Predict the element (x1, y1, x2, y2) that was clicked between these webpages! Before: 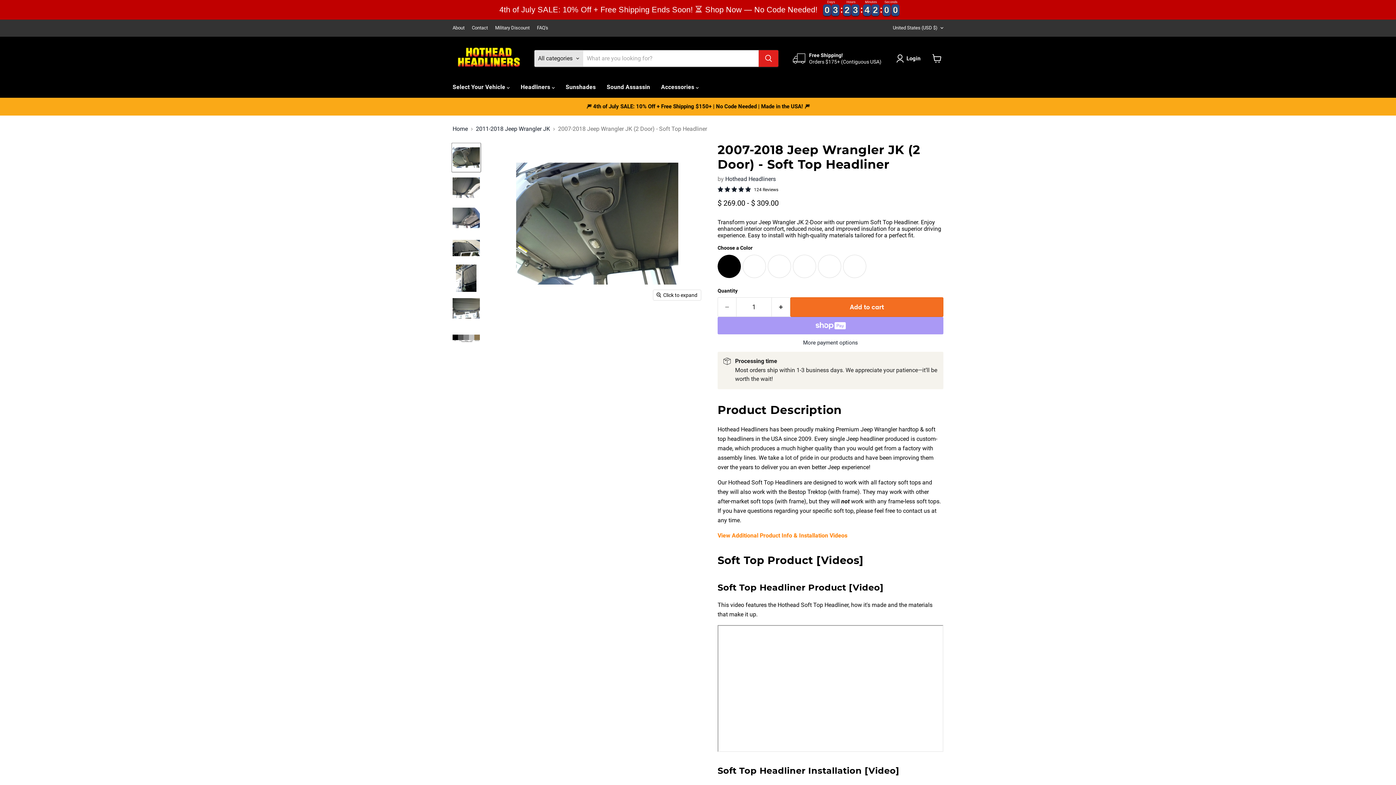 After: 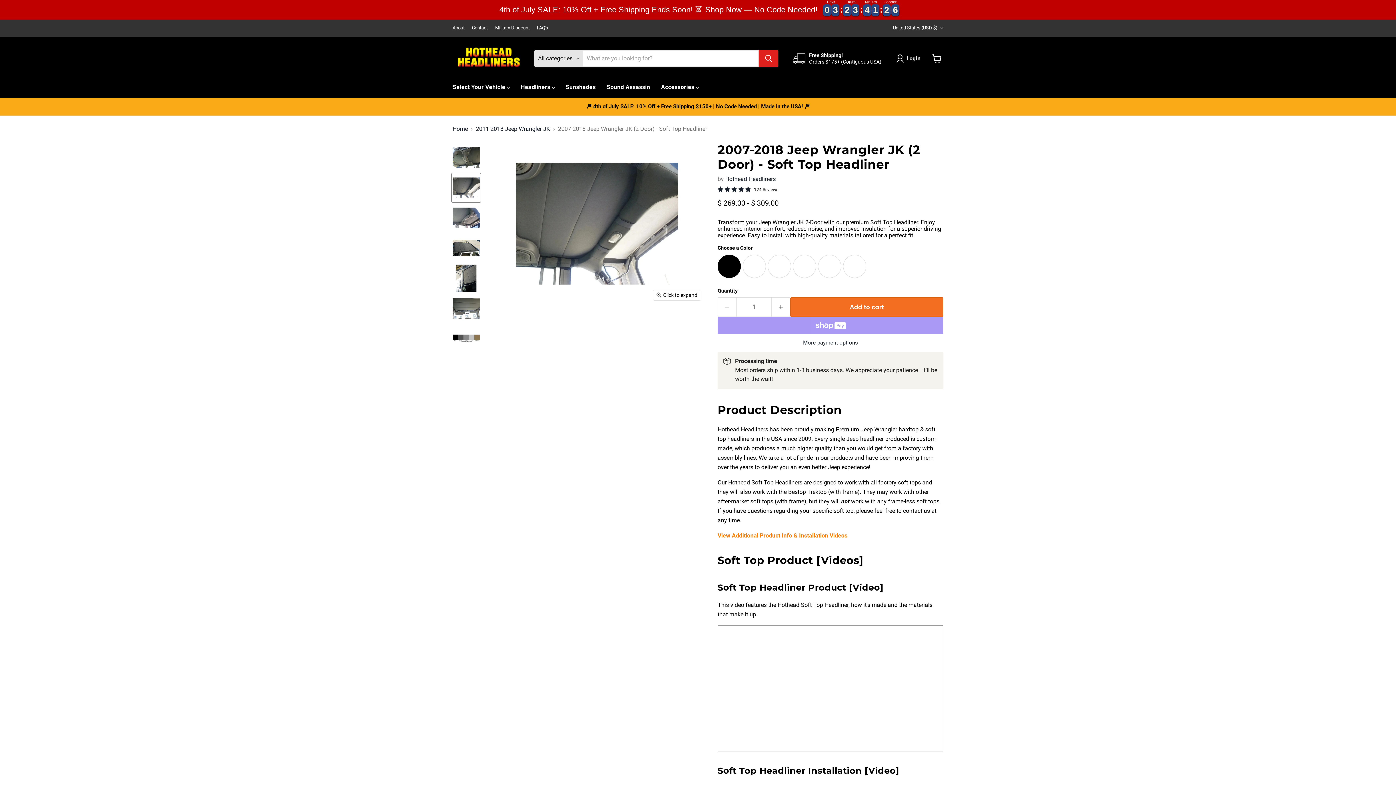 Action: bbox: (452, 173, 480, 202) label: Hothead Headliners | Soft Top Headliner-Hothead Headliners thumbnail